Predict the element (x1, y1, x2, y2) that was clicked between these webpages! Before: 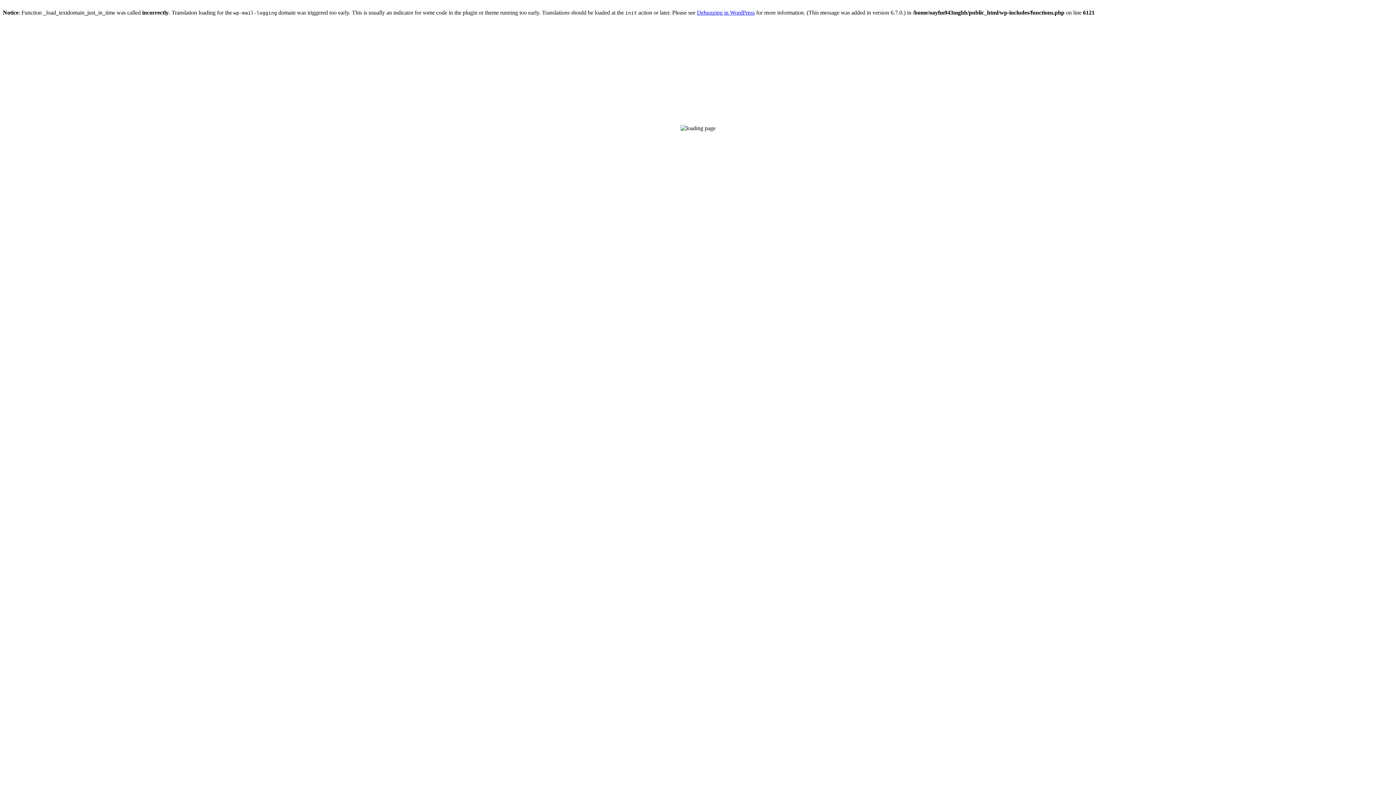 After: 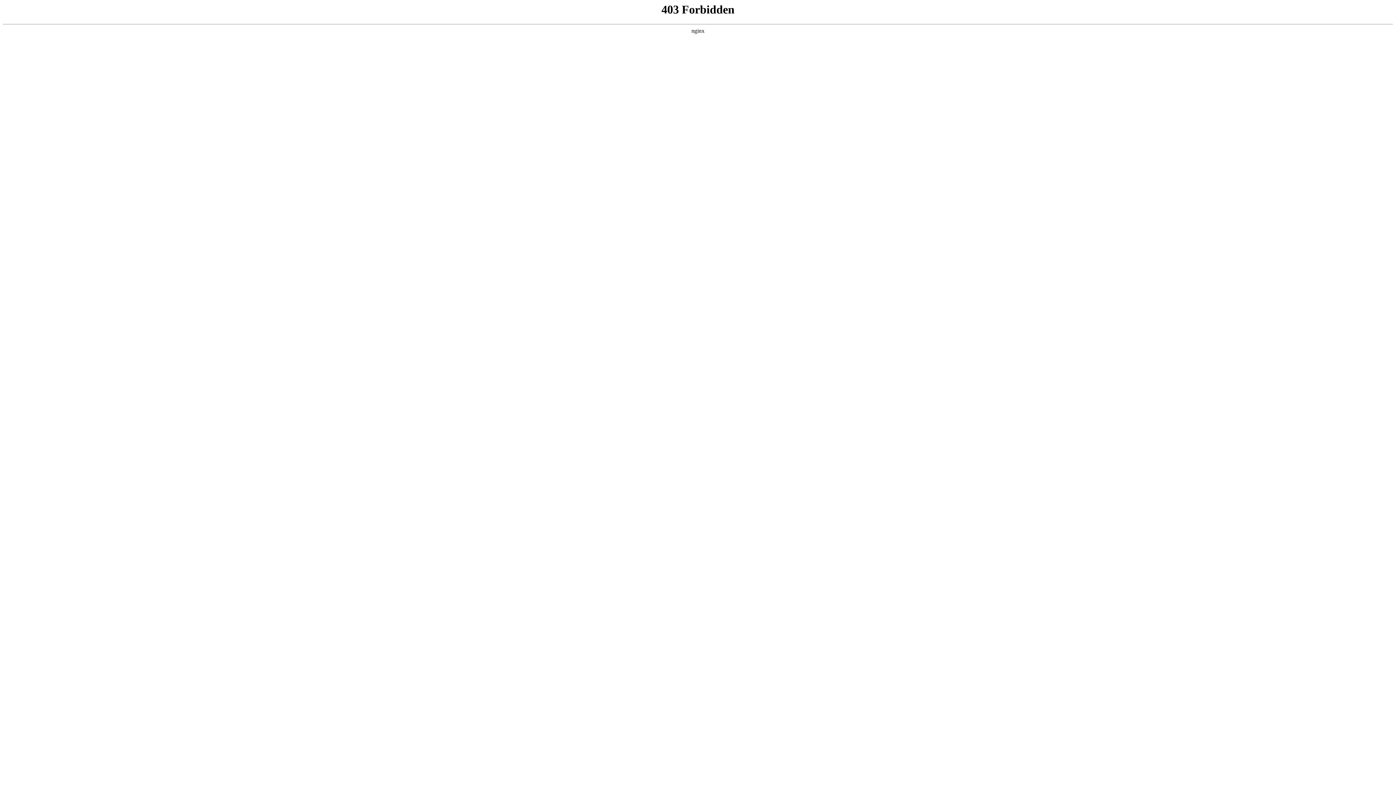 Action: label: Debugging in WordPress bbox: (697, 9, 754, 15)